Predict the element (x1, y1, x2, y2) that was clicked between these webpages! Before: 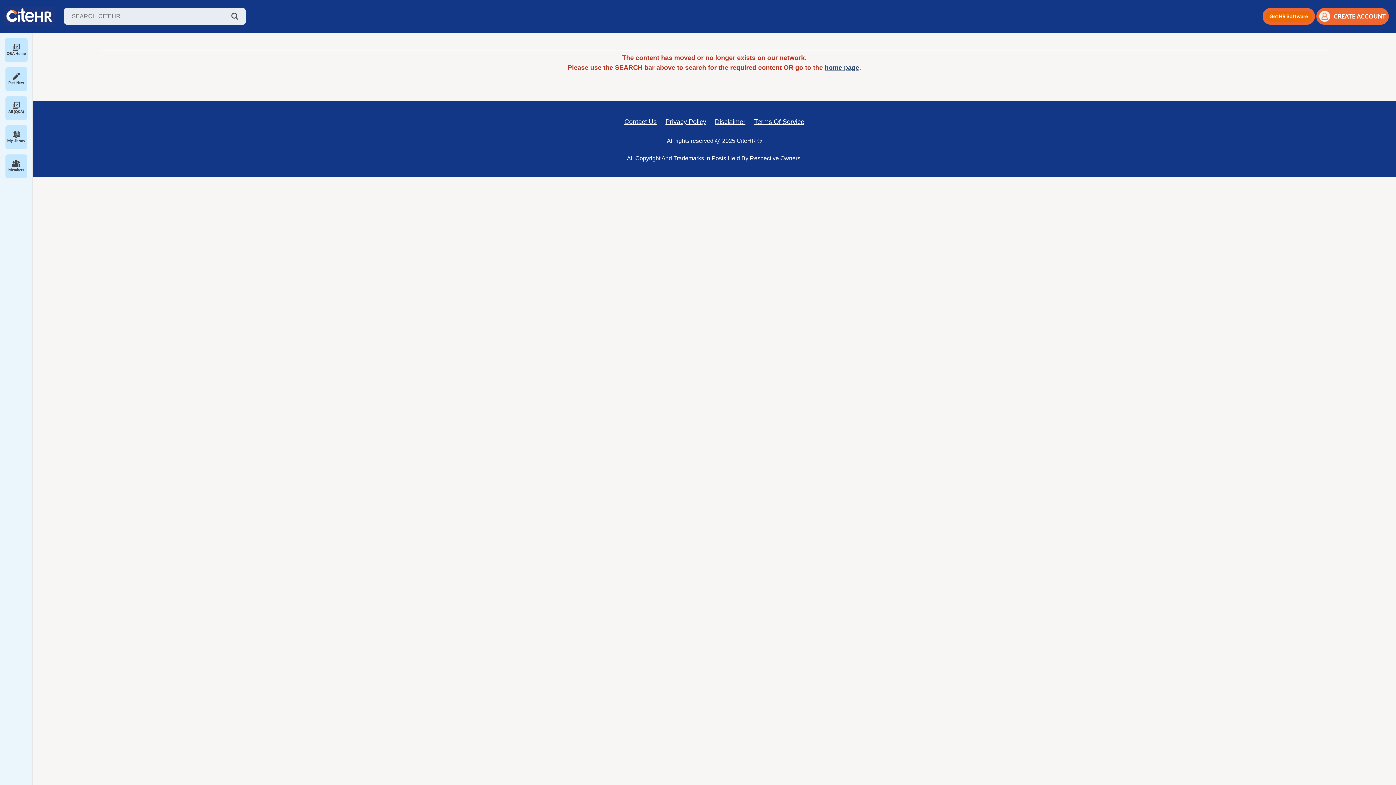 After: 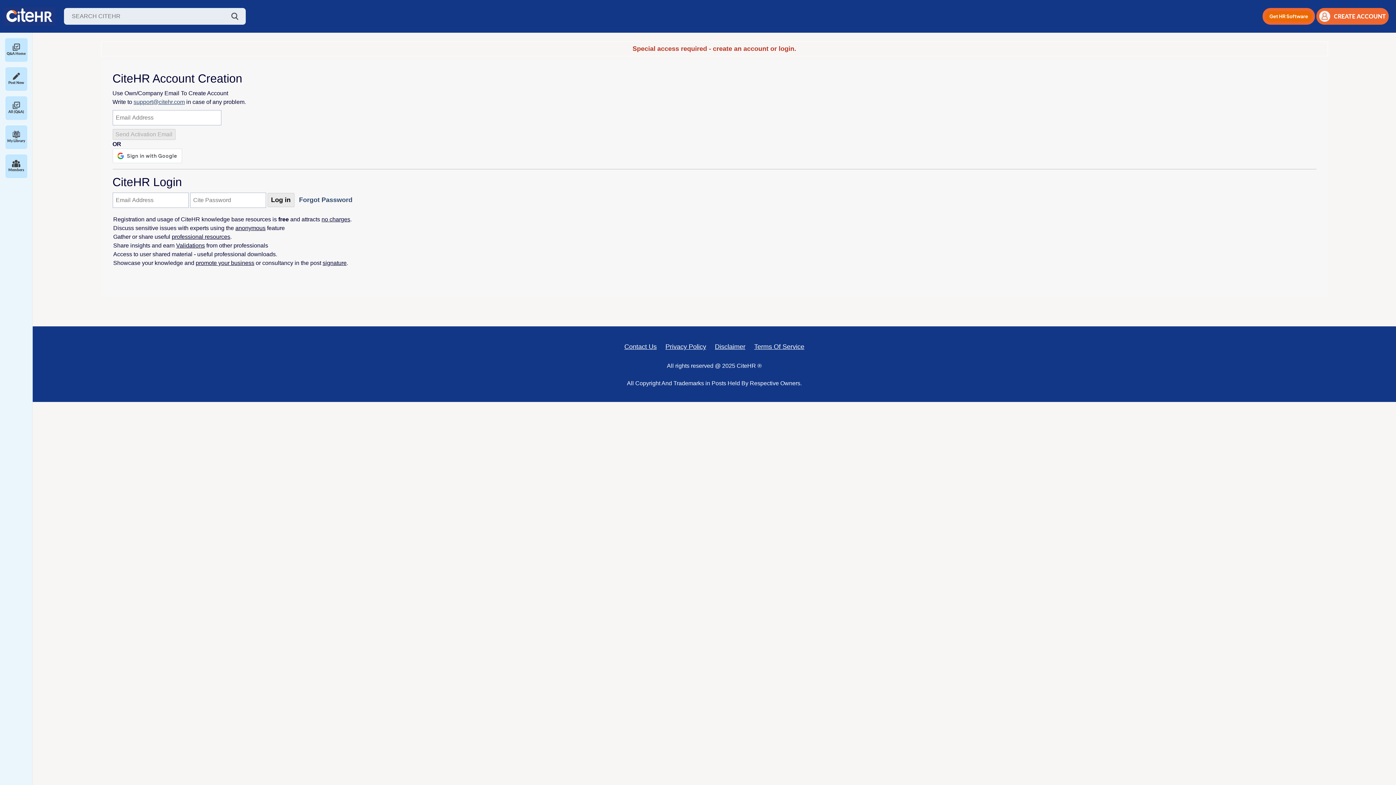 Action: label: Post New bbox: (8, 72, 24, 85)